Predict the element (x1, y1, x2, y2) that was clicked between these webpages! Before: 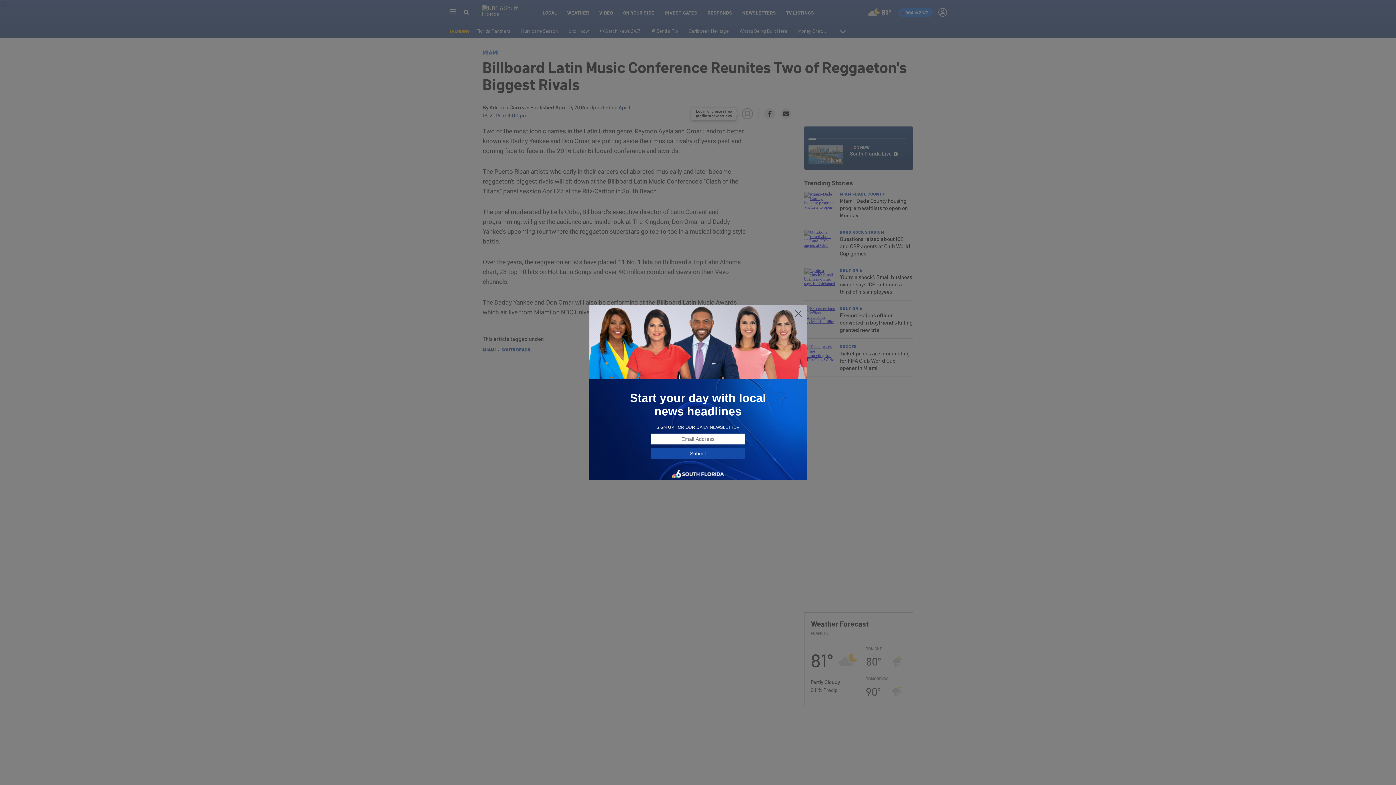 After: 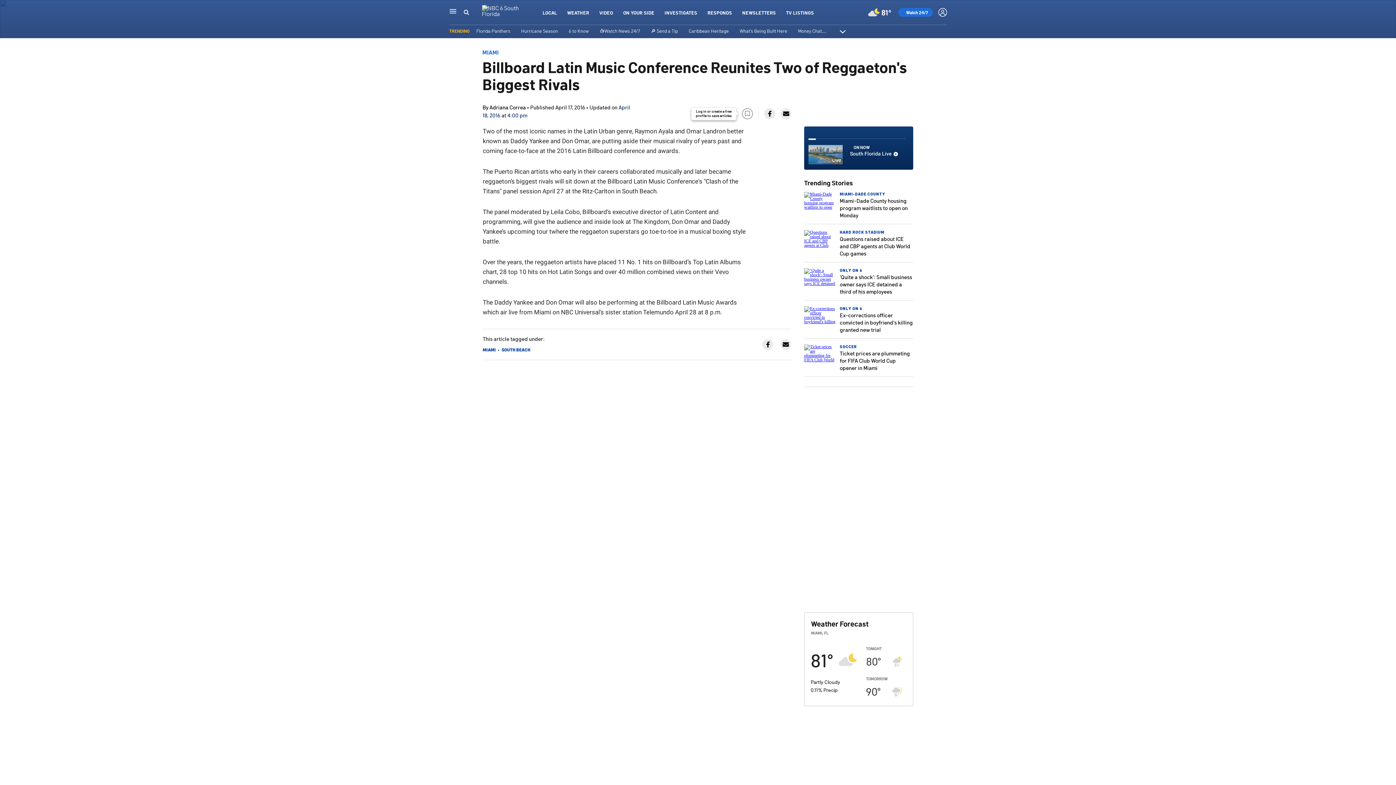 Action: bbox: (794, 309, 802, 318)